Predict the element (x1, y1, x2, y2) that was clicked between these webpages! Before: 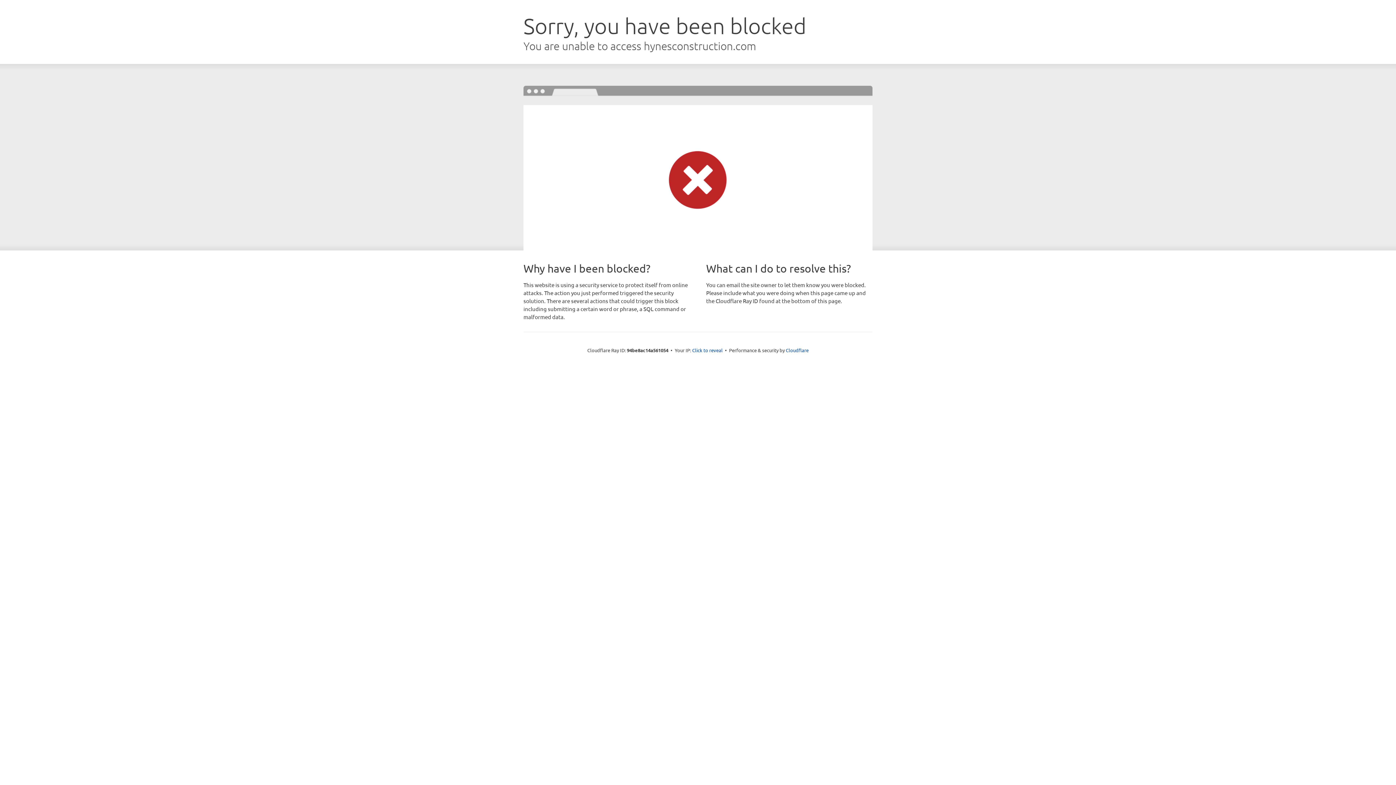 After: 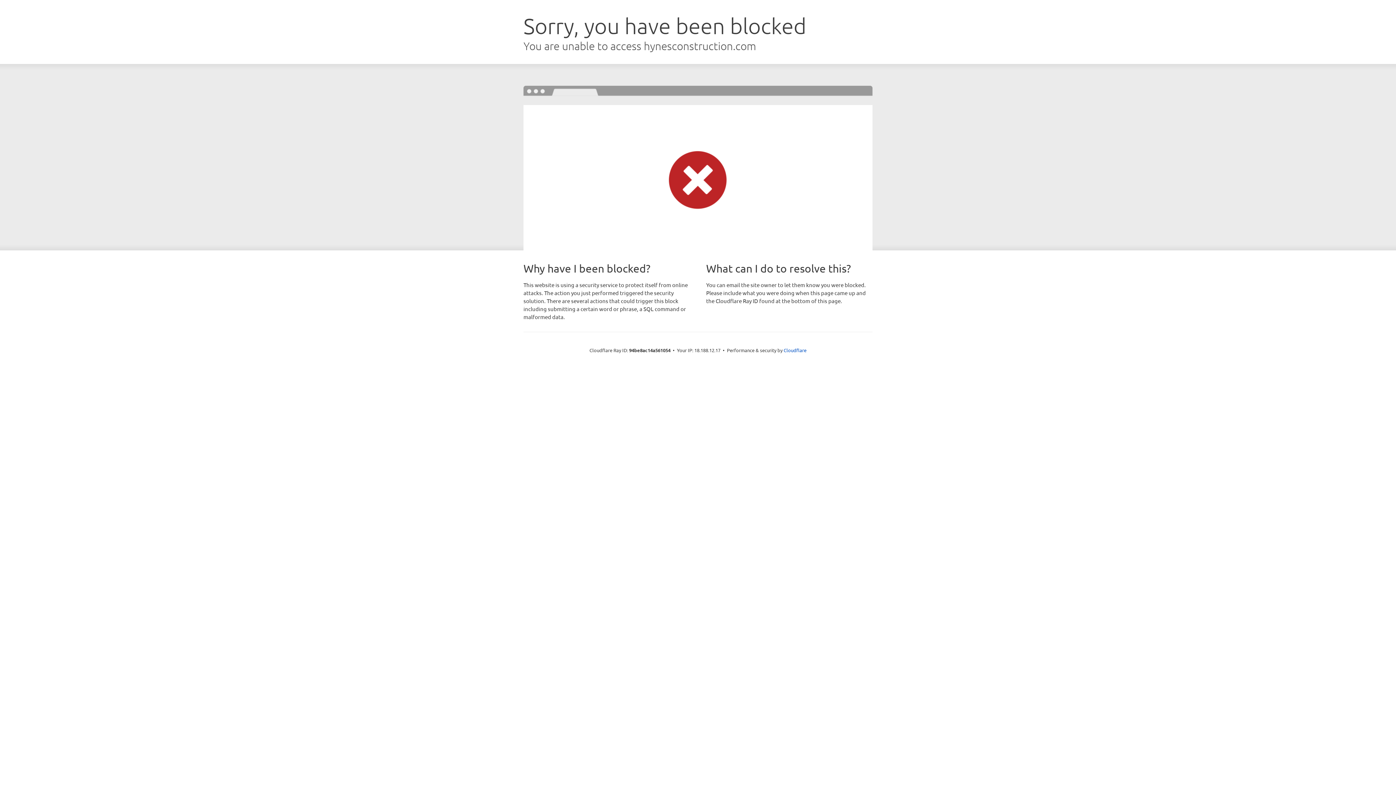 Action: bbox: (692, 346, 722, 353) label: Click to reveal